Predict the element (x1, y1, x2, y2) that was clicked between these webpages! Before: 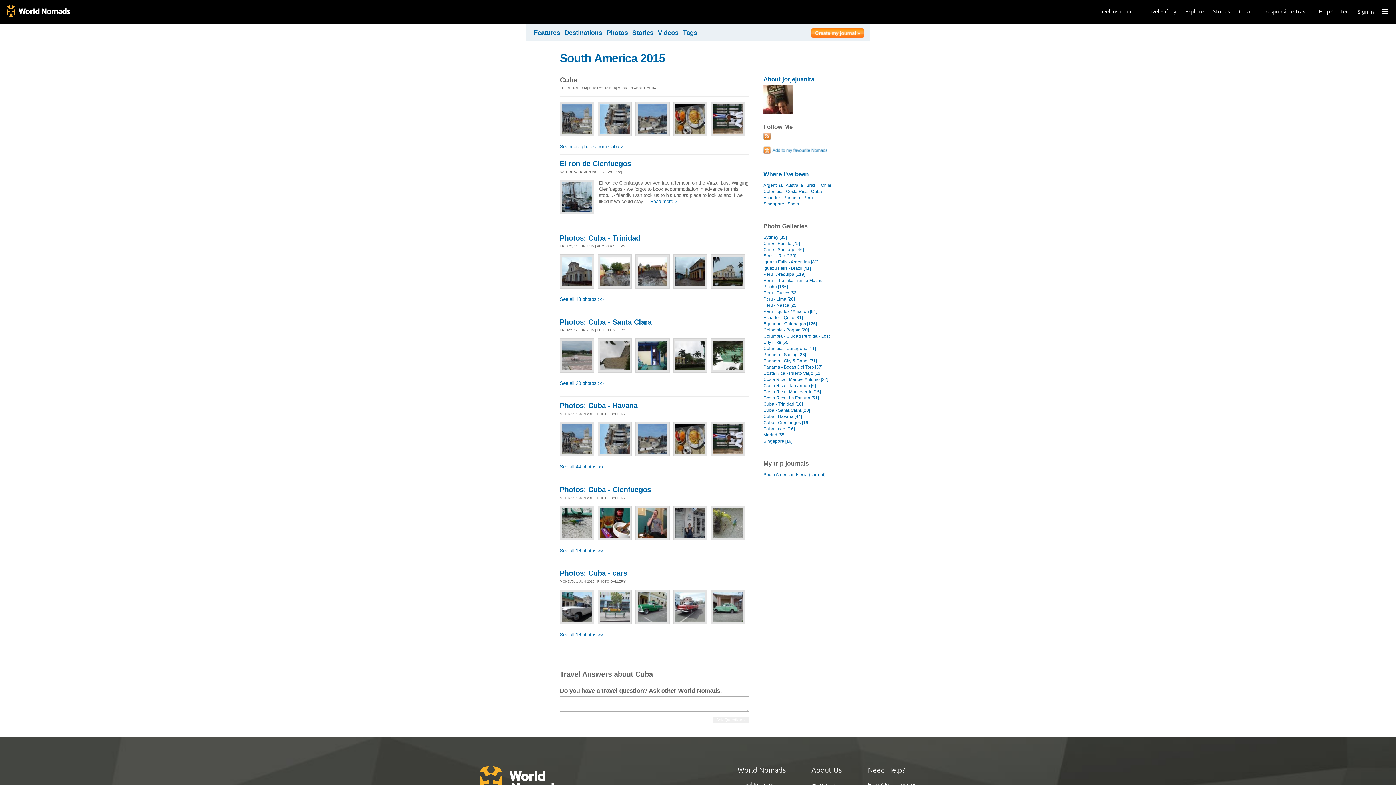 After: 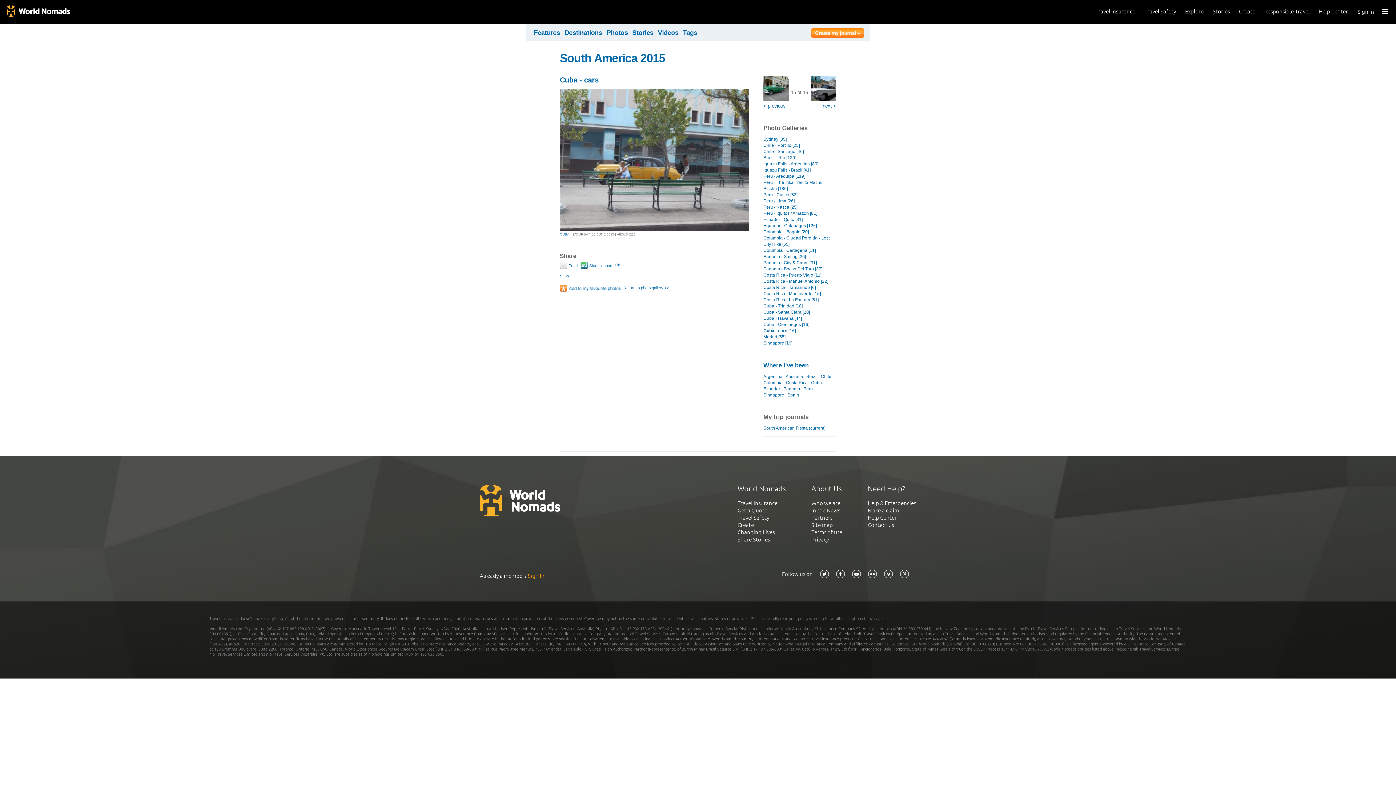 Action: bbox: (597, 619, 632, 625)